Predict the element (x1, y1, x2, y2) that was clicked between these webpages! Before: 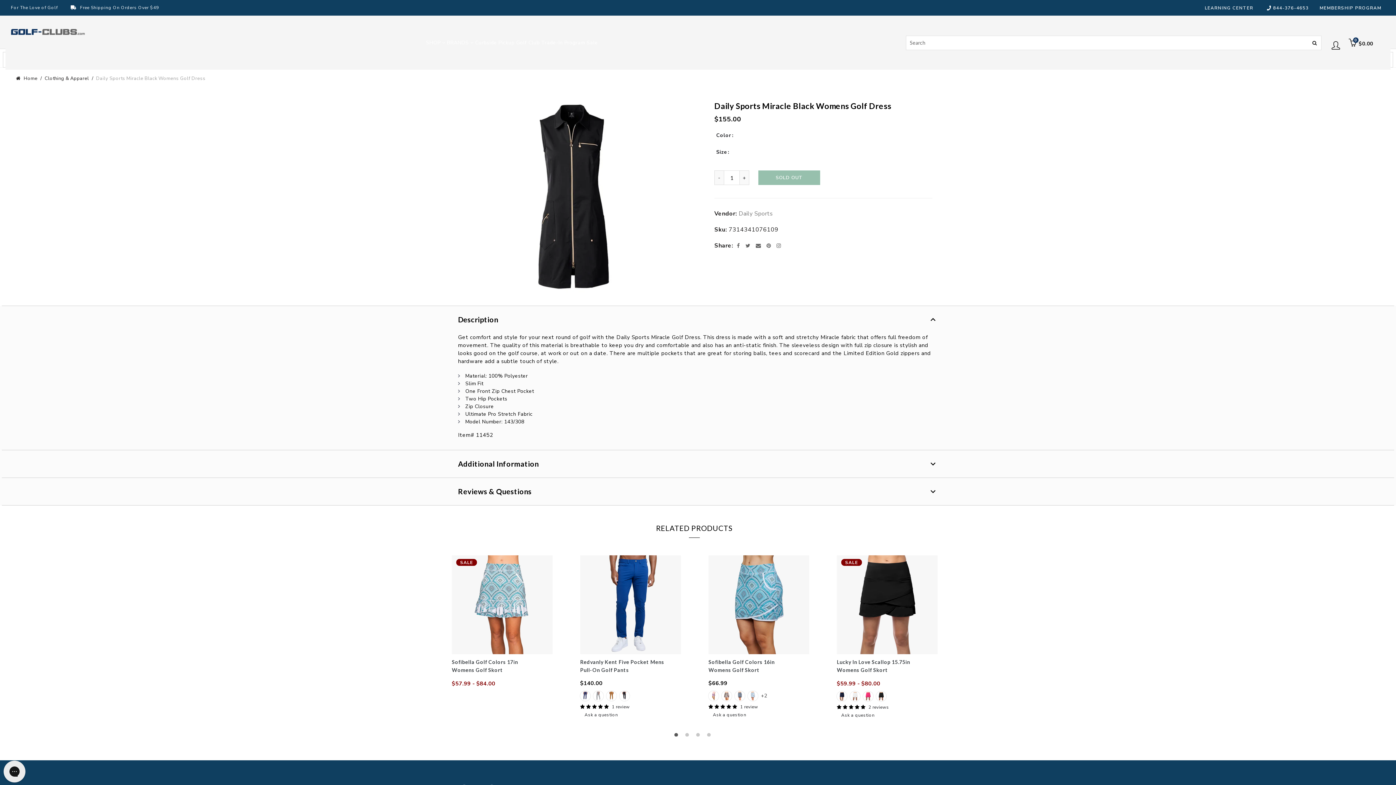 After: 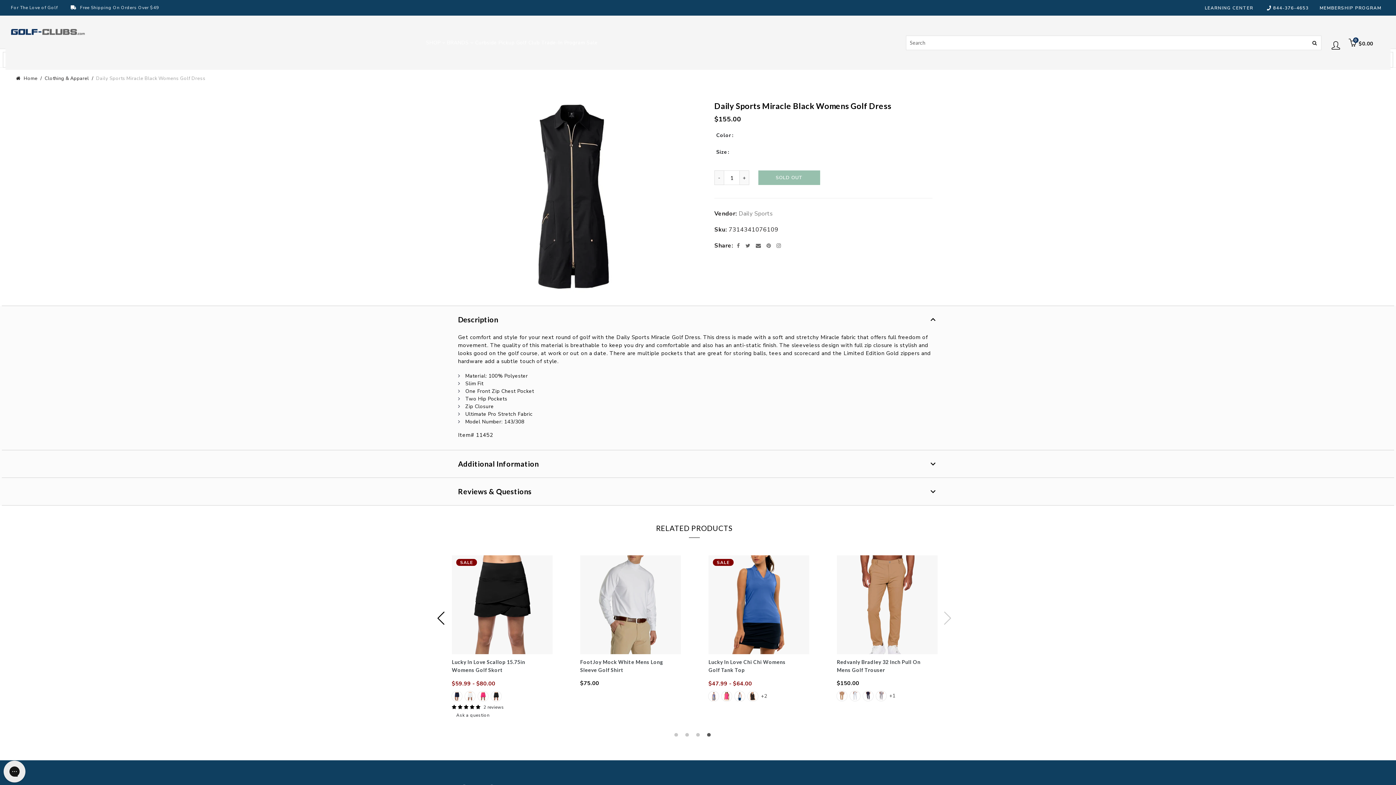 Action: label: 4 of 2 bbox: (707, 733, 714, 740)